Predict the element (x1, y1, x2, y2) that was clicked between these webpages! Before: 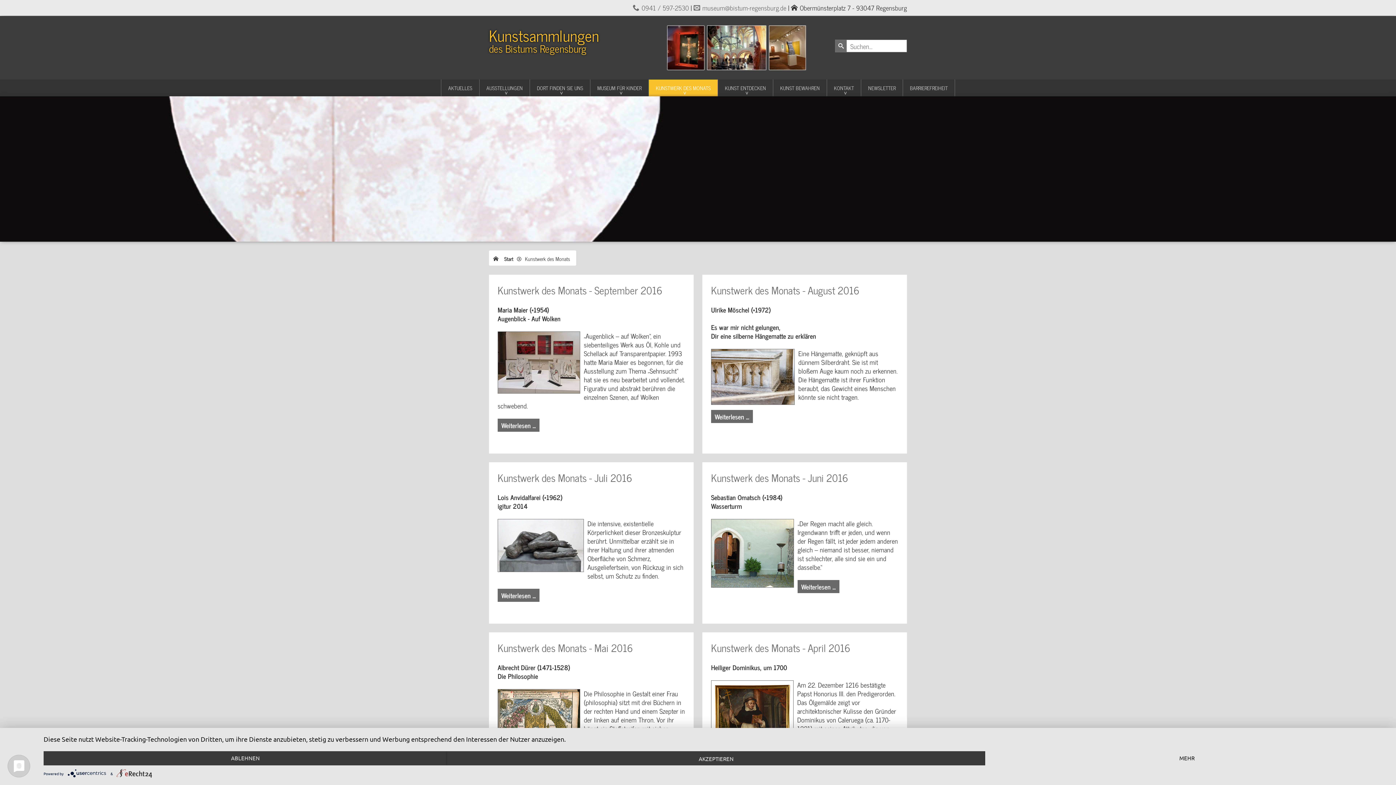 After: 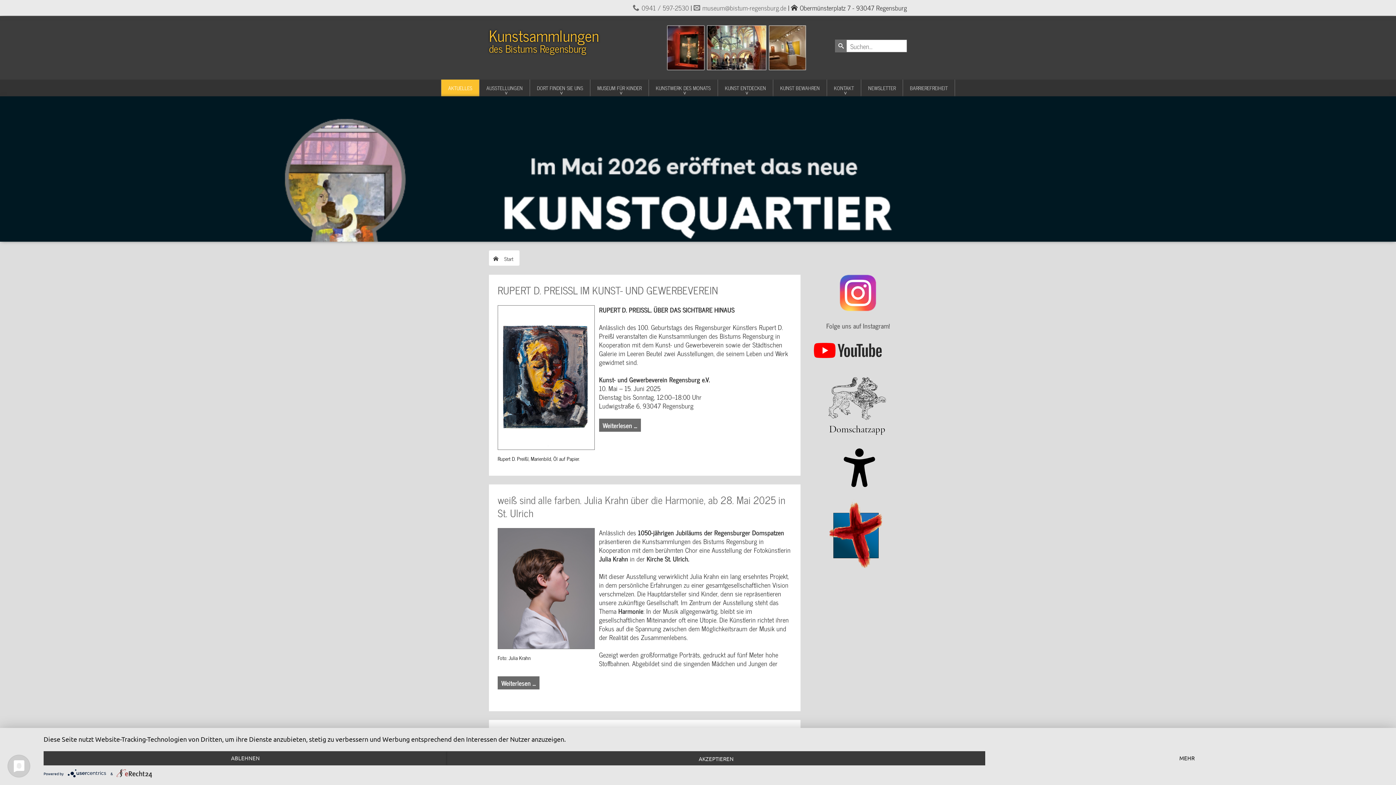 Action: bbox: (441, 79, 479, 96) label: AKTUELLES